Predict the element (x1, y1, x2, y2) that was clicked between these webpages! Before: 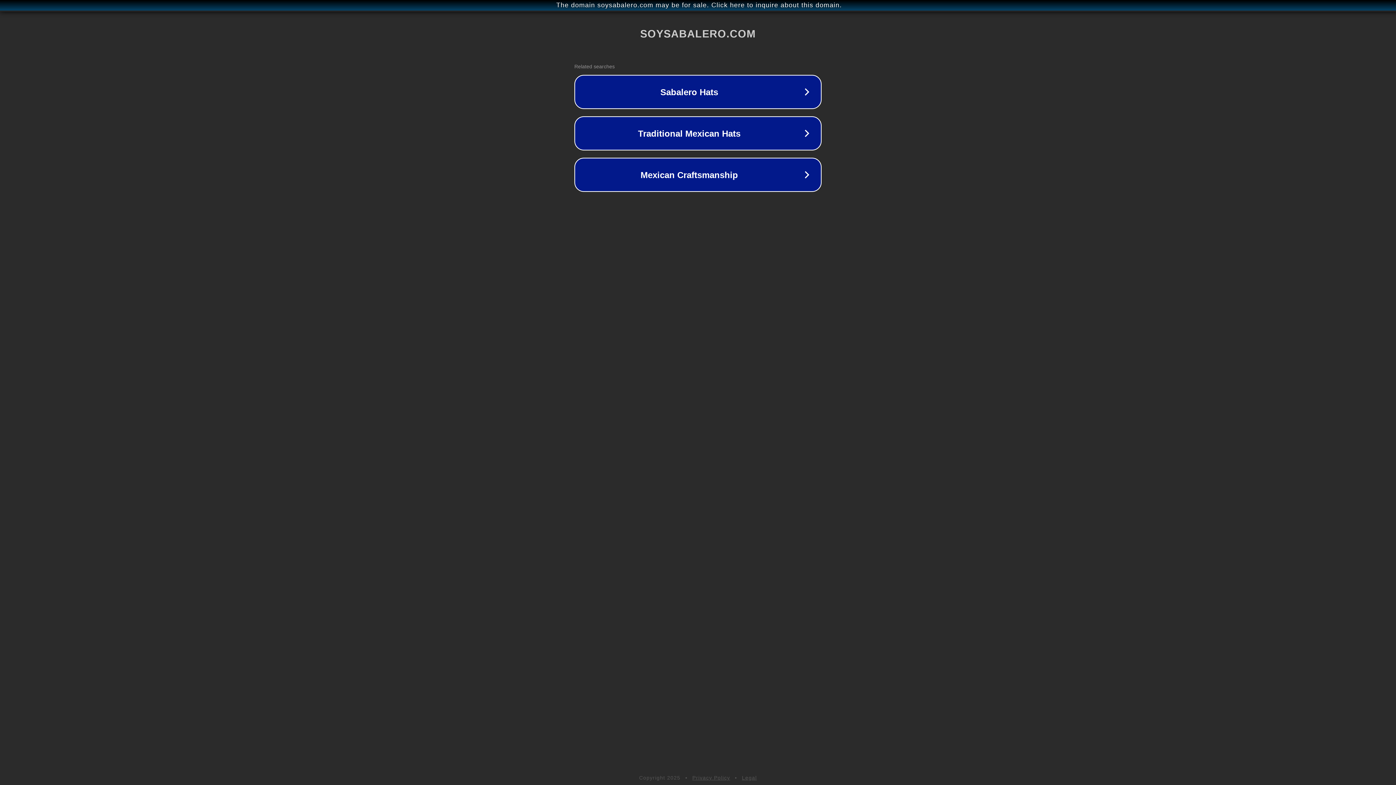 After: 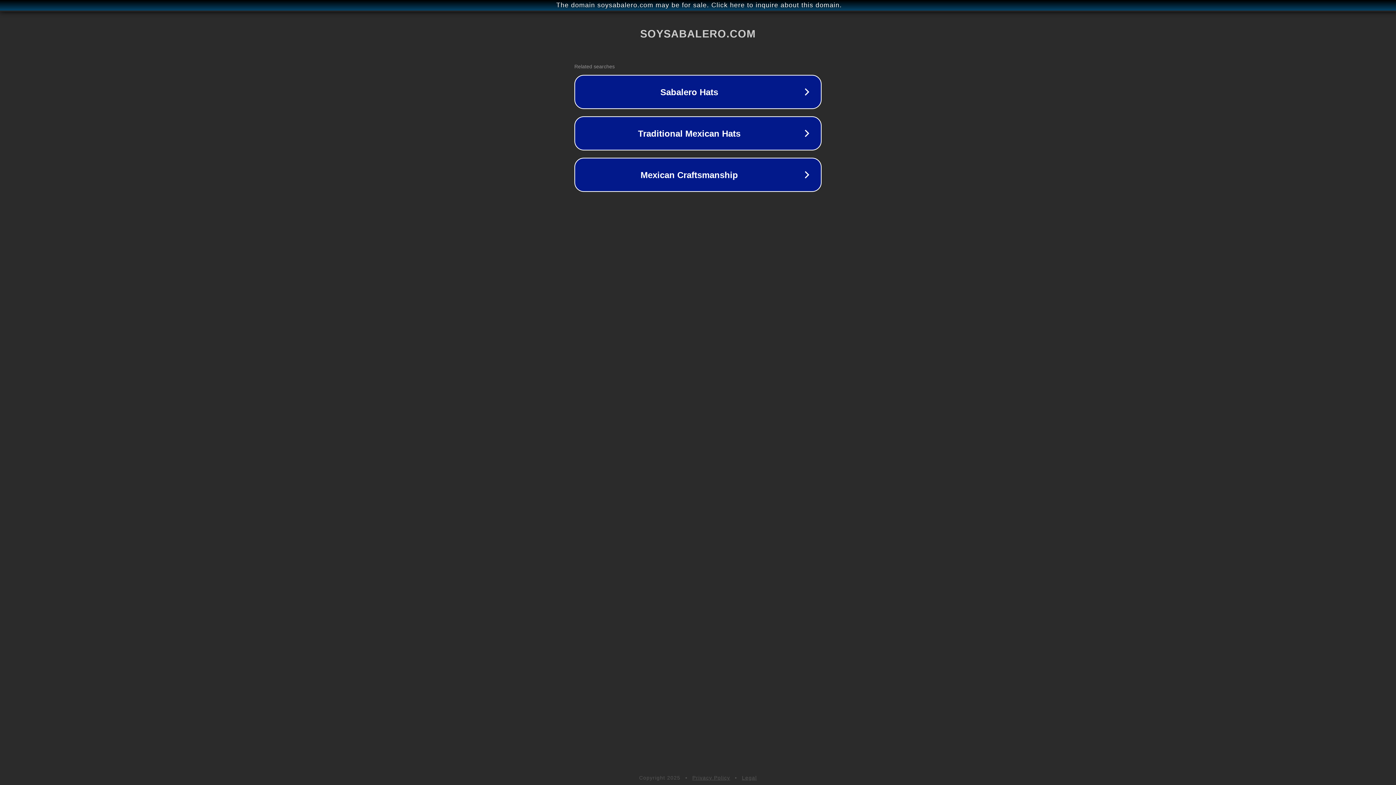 Action: bbox: (742, 775, 757, 781) label: Legal